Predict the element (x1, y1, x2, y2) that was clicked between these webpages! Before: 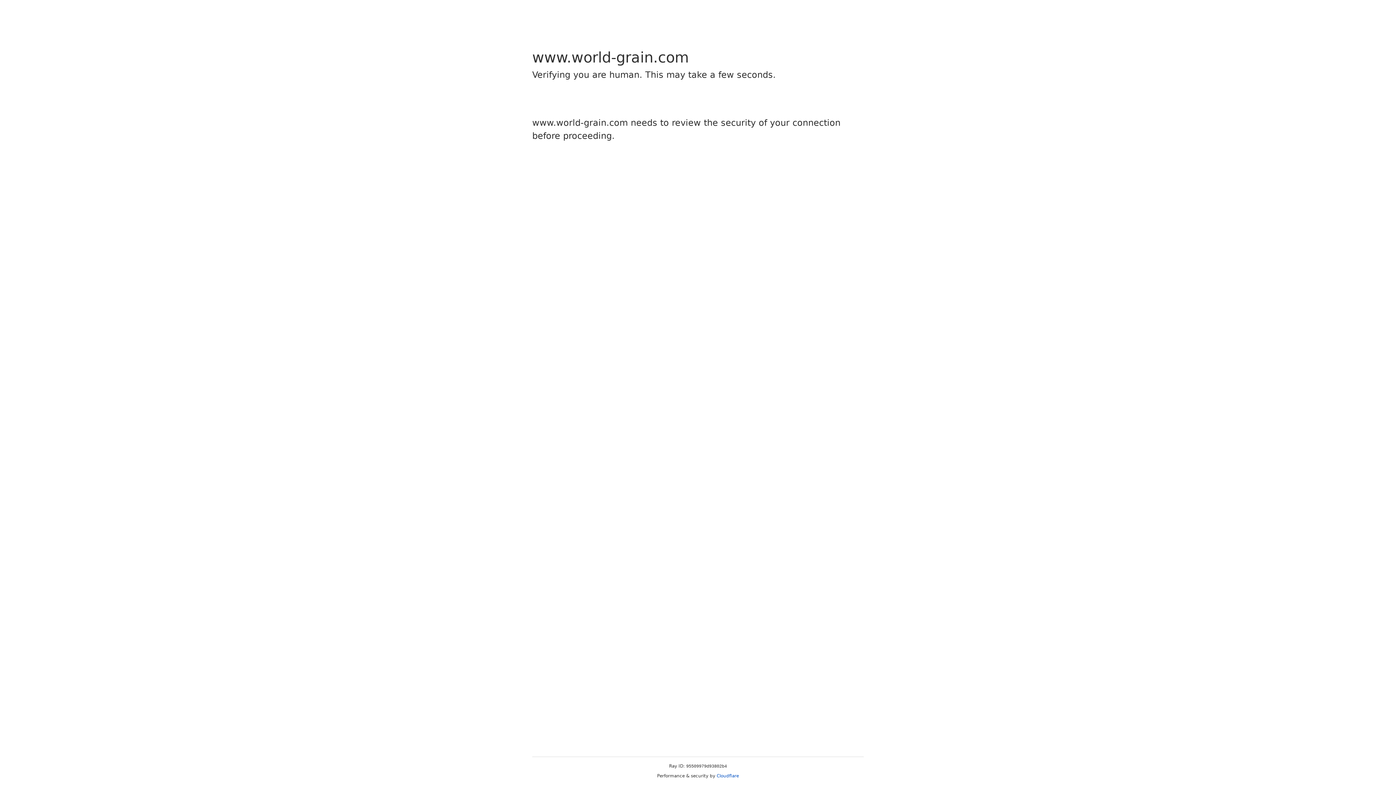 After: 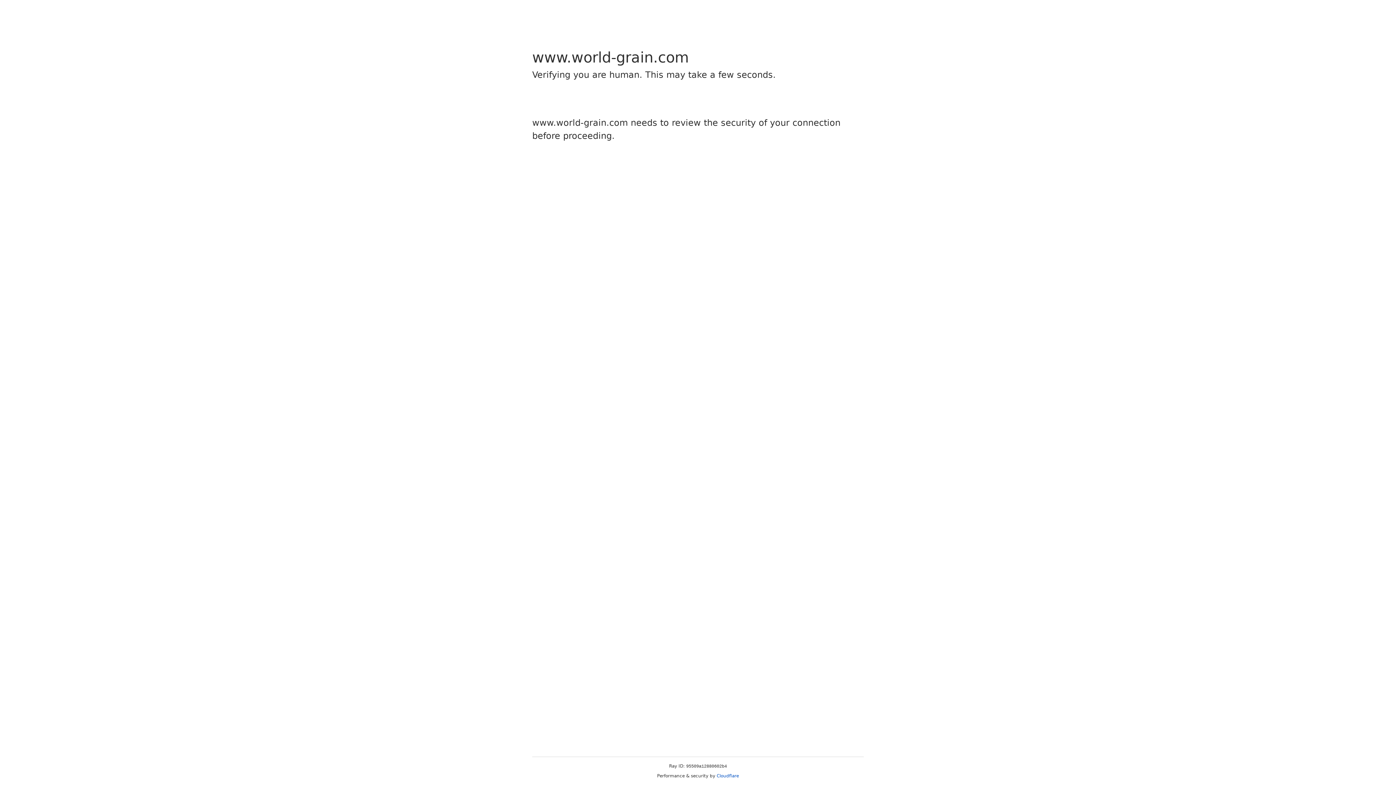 Action: bbox: (716, 773, 739, 778) label: Cloudflare